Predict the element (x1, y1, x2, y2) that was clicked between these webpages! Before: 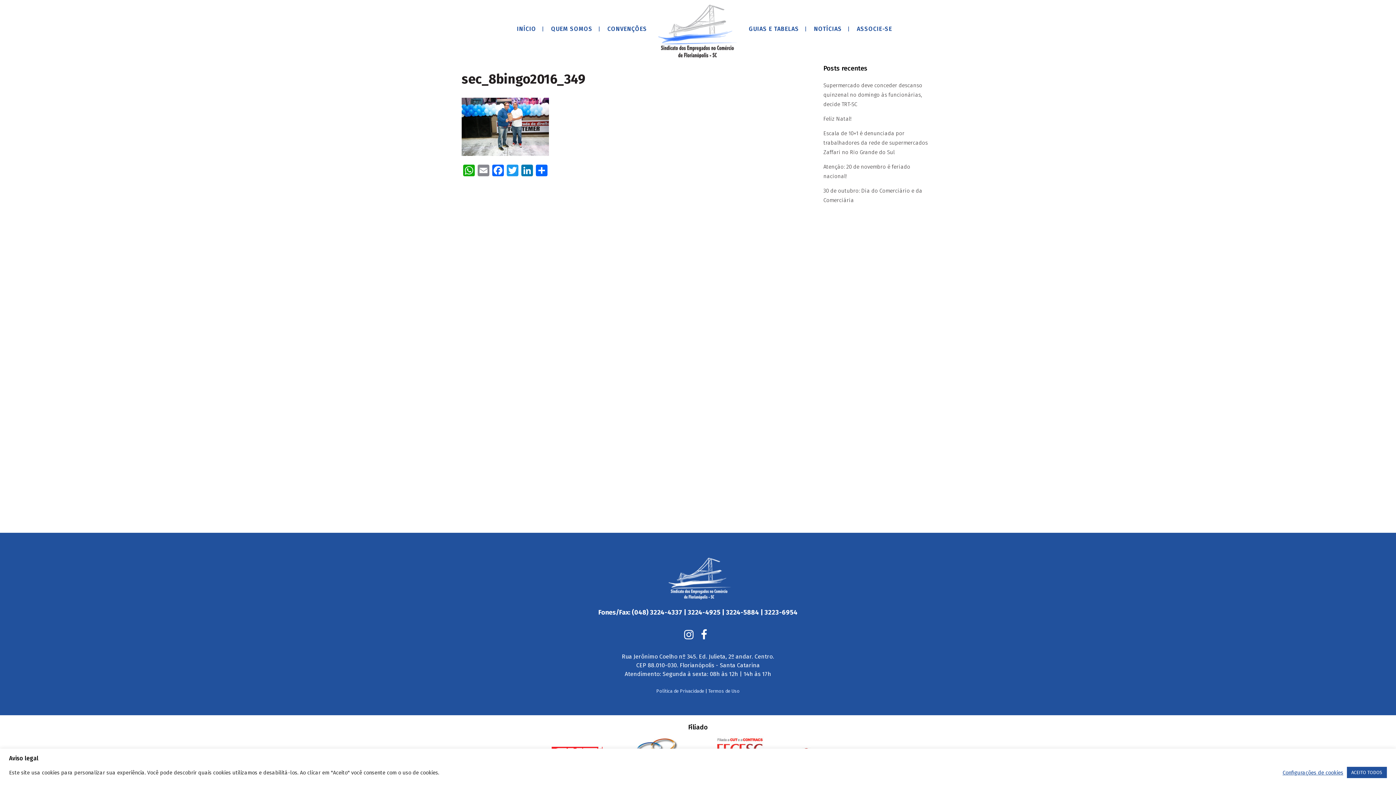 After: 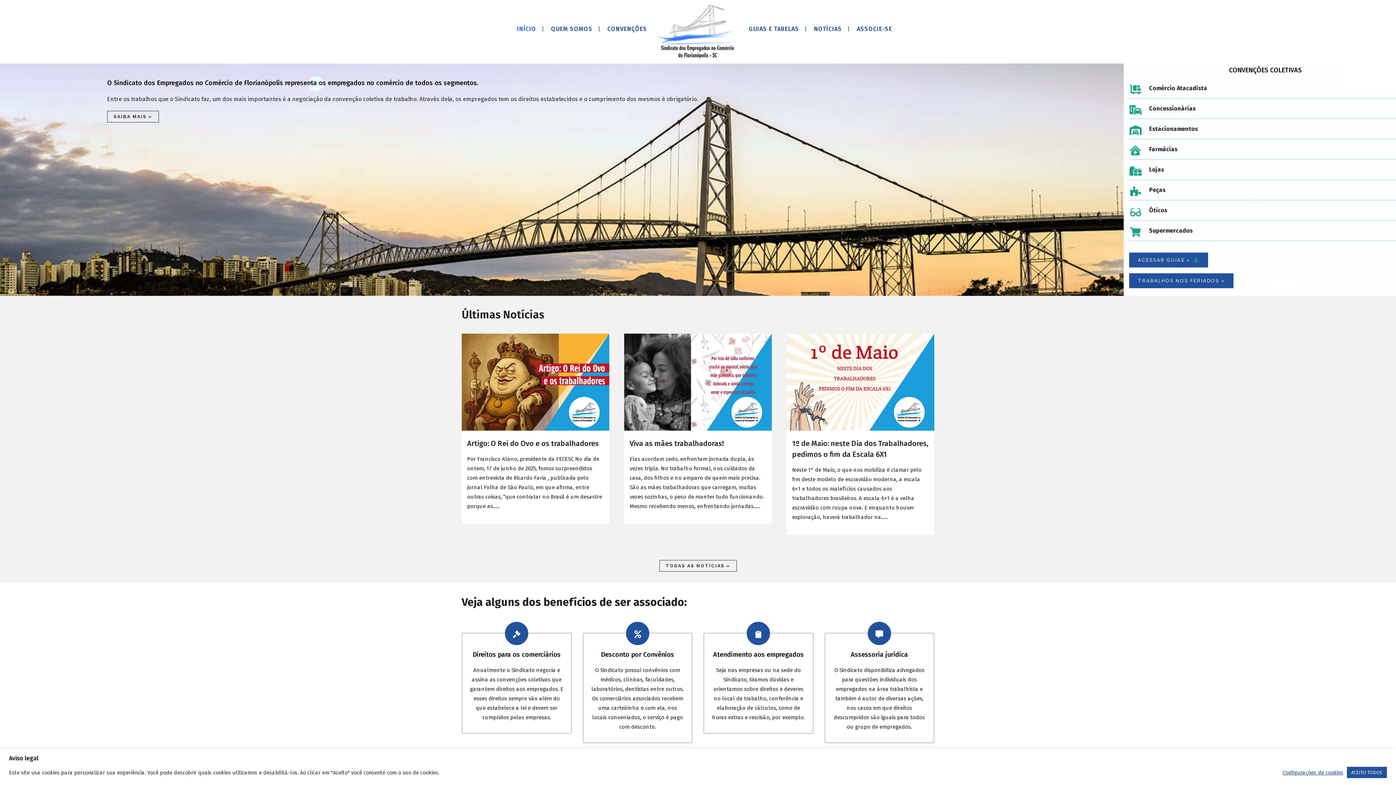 Action: bbox: (658, 29, 738, 82)